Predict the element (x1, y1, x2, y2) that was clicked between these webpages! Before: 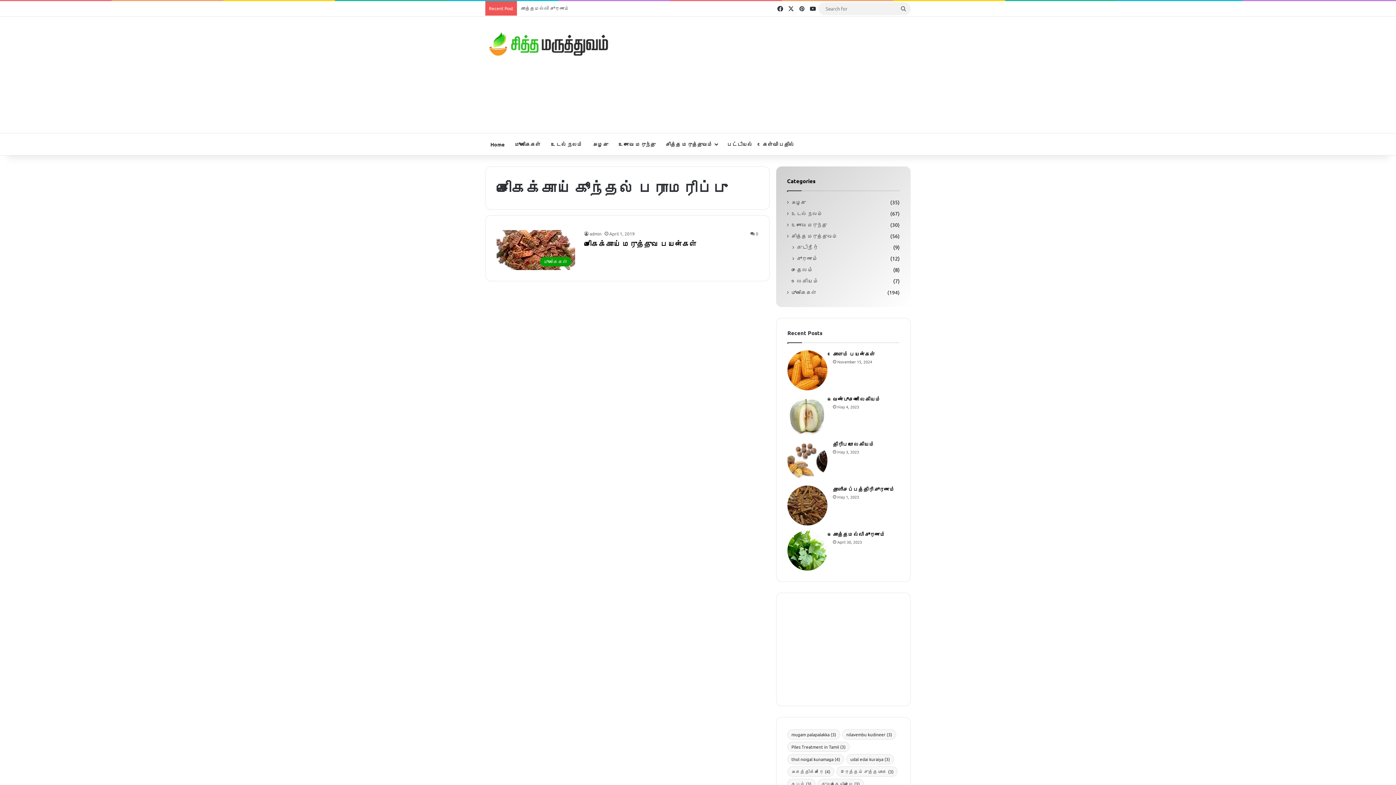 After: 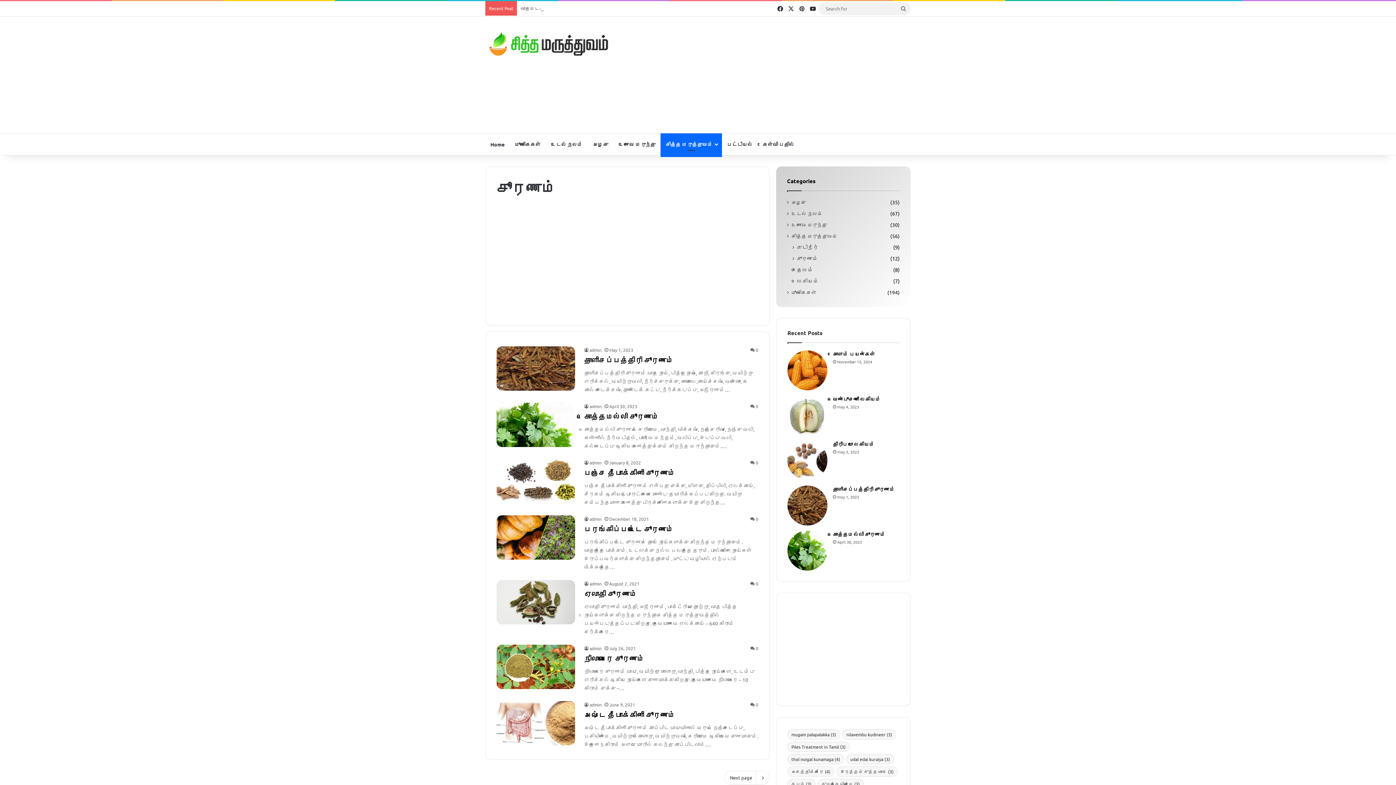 Action: label: சூரணம் bbox: (797, 254, 818, 262)